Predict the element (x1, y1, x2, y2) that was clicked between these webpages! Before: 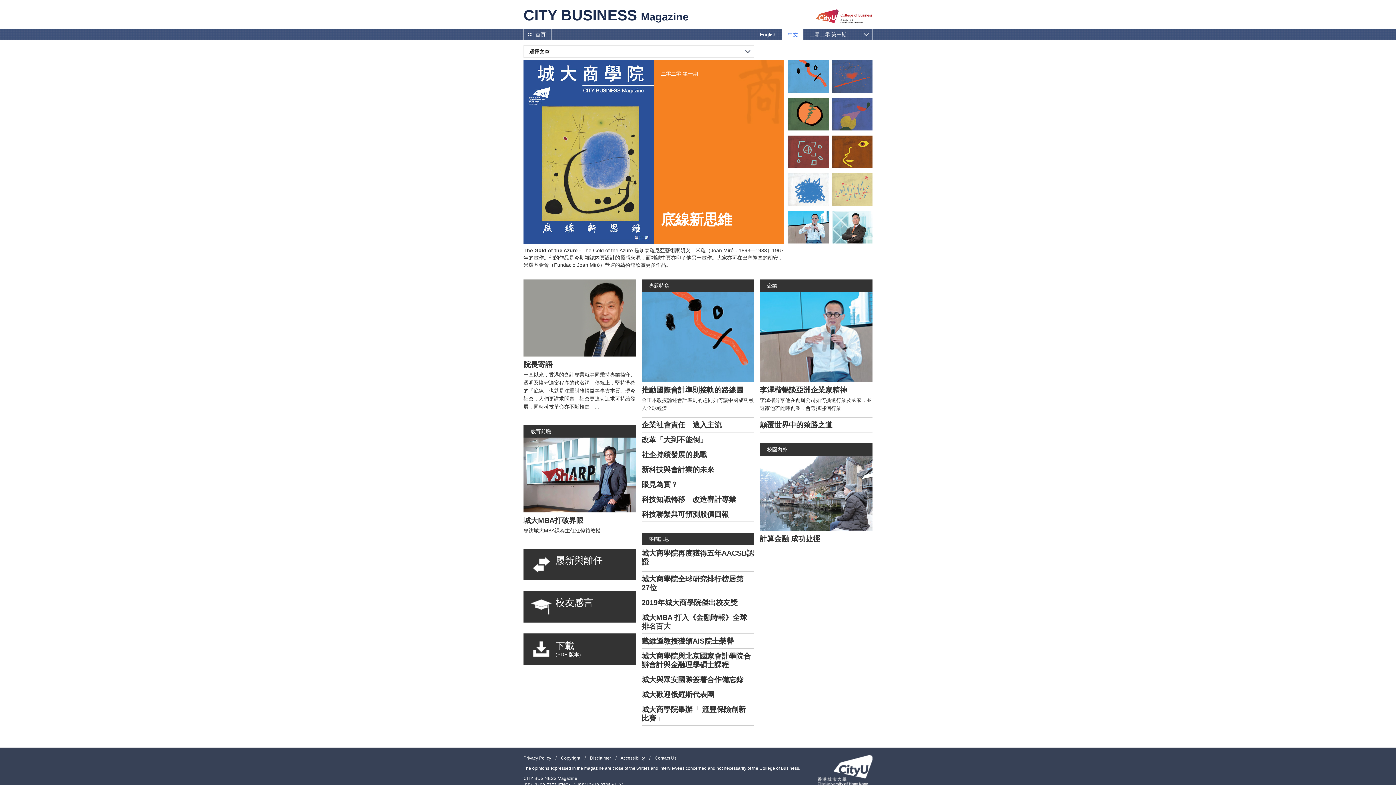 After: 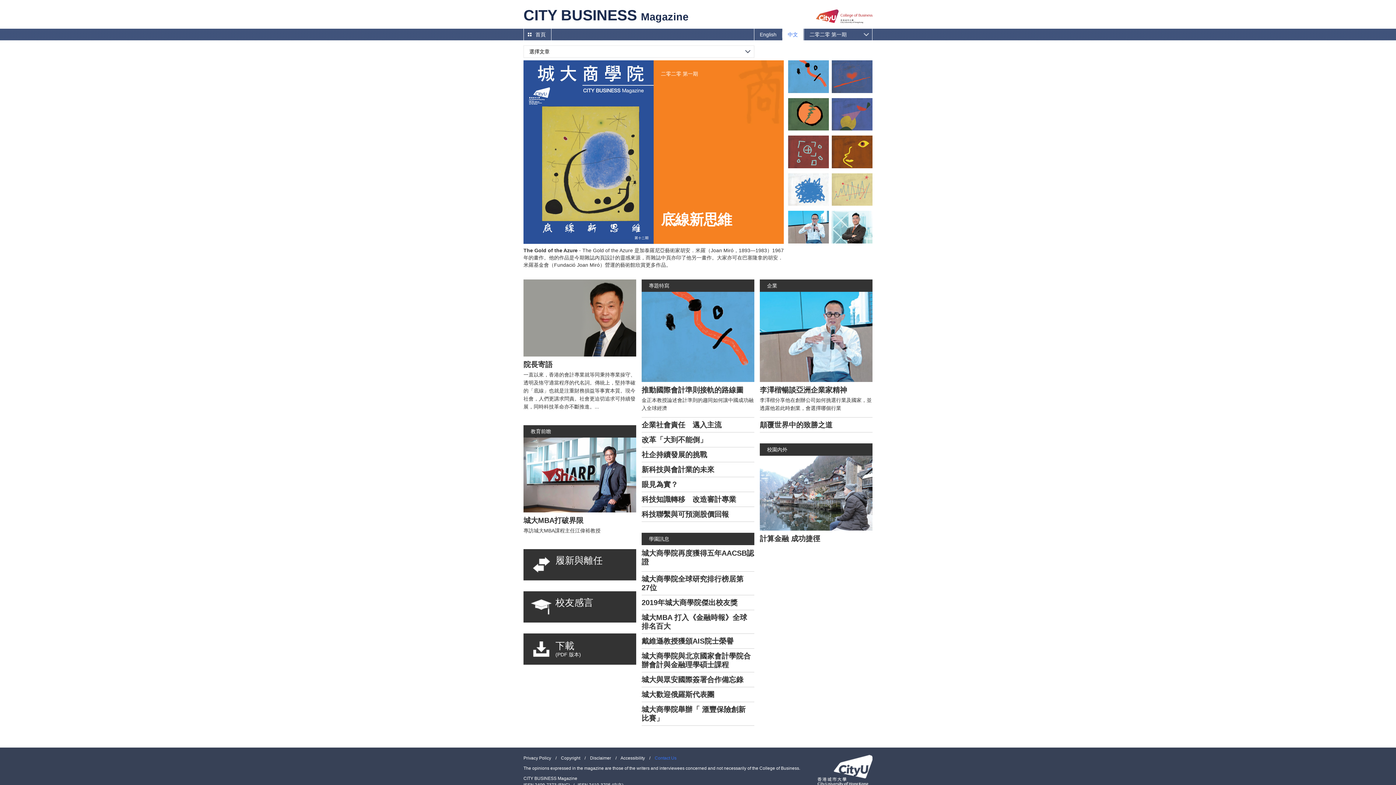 Action: bbox: (654, 756, 676, 761) label: Contact Us